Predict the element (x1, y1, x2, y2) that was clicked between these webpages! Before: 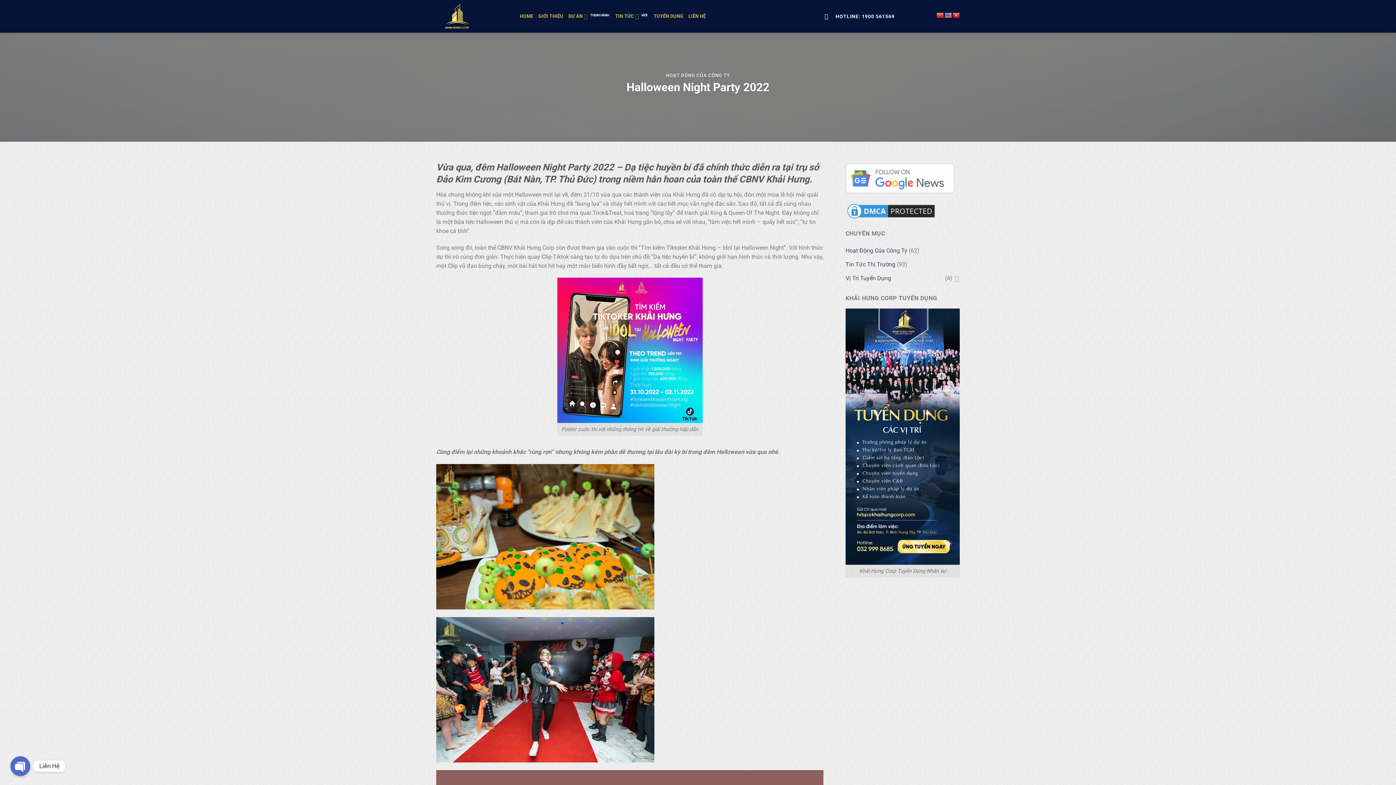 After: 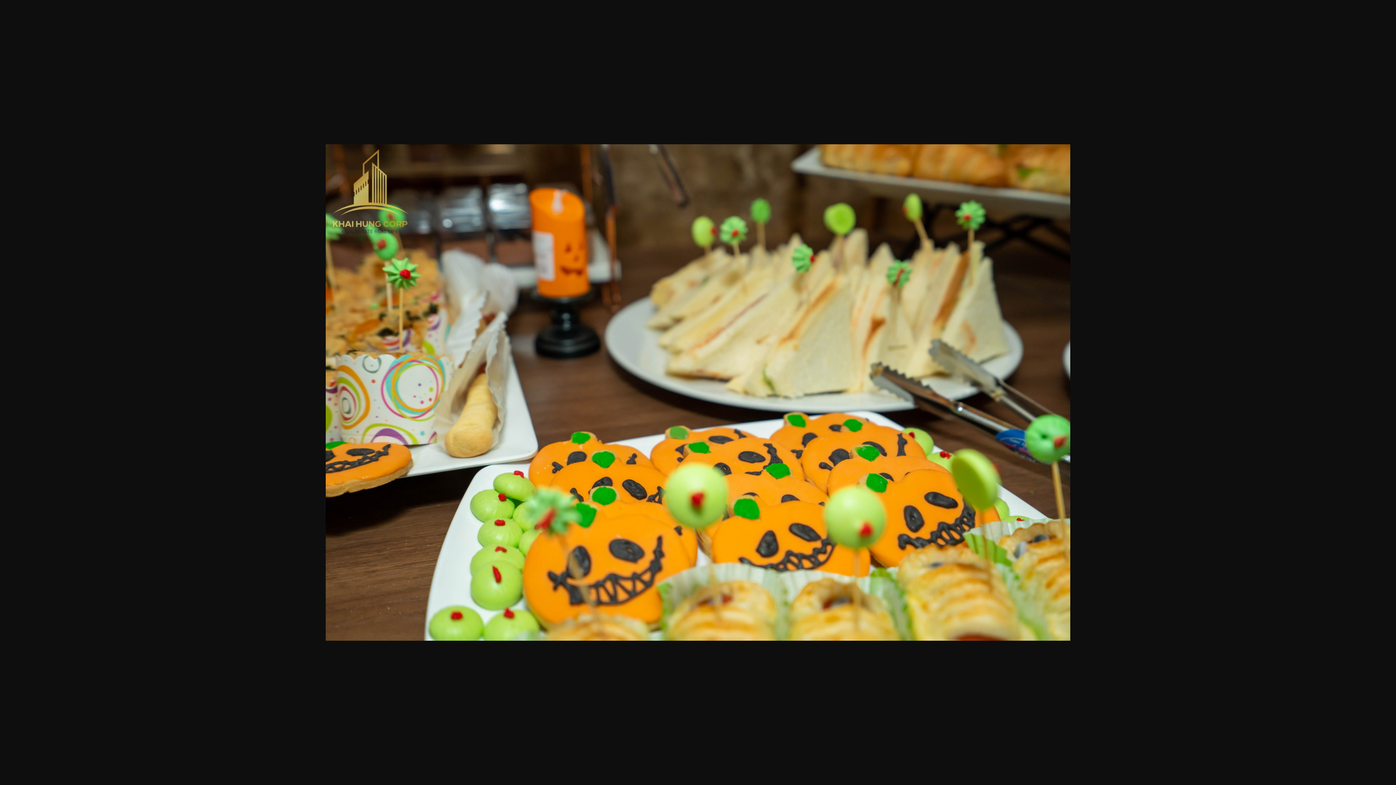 Action: bbox: (436, 533, 654, 540)